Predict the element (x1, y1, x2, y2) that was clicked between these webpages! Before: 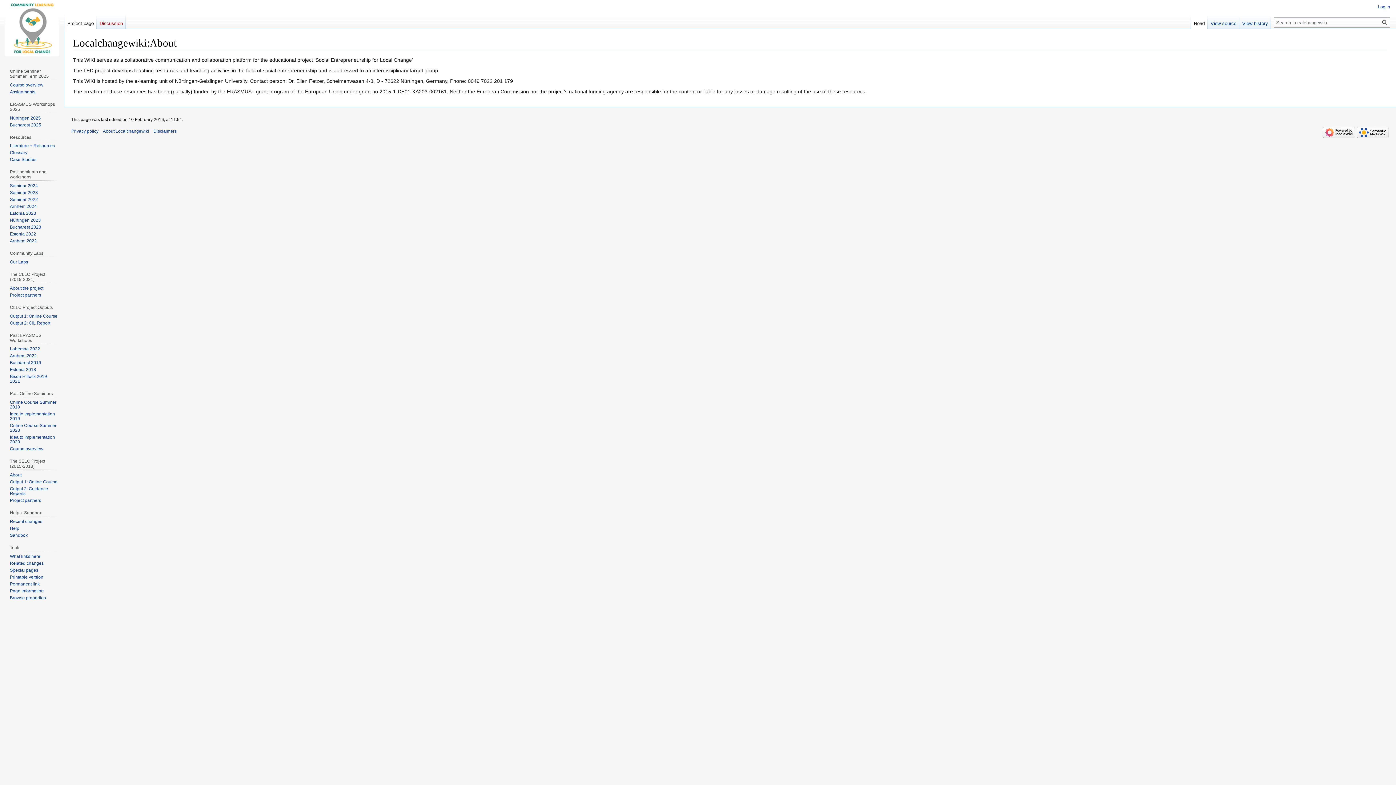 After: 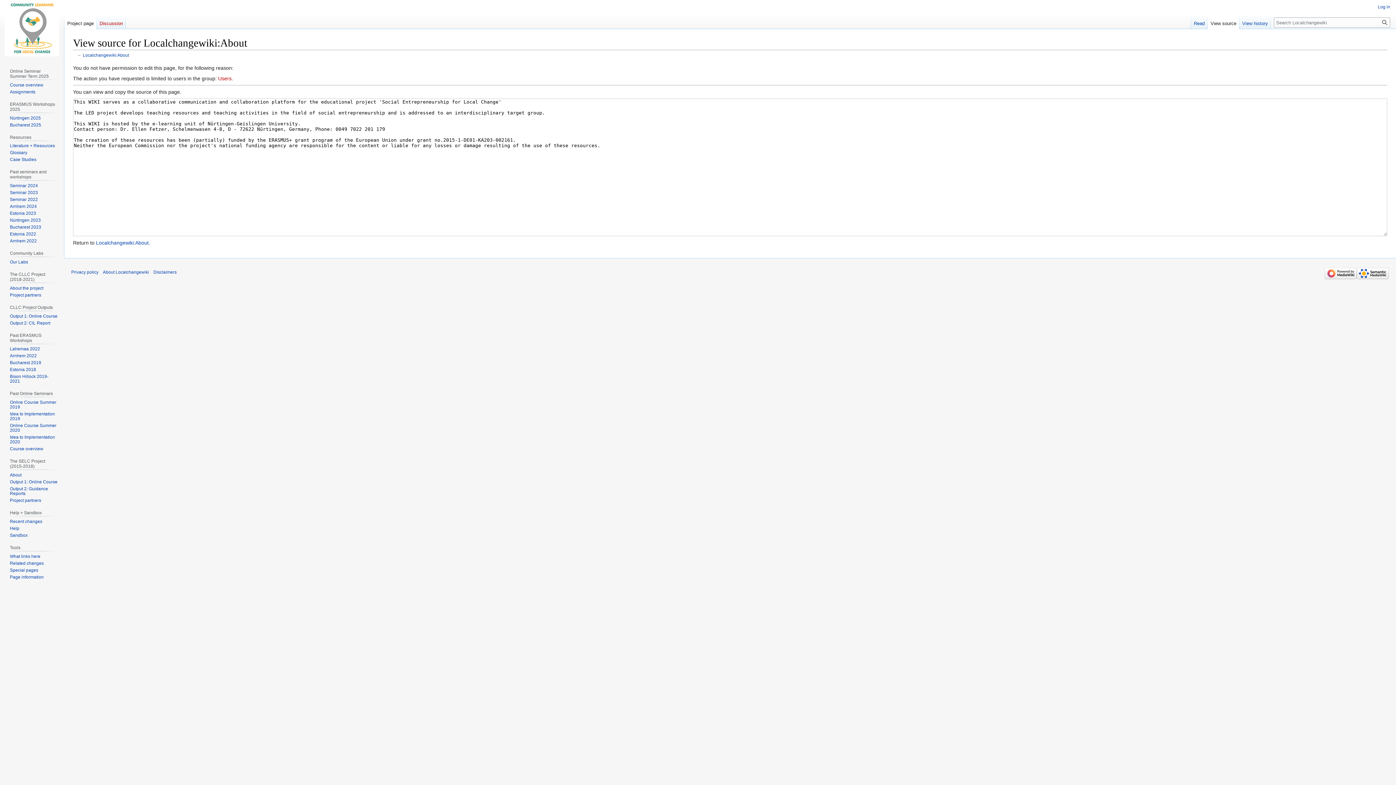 Action: label: View source bbox: (1208, 14, 1239, 29)